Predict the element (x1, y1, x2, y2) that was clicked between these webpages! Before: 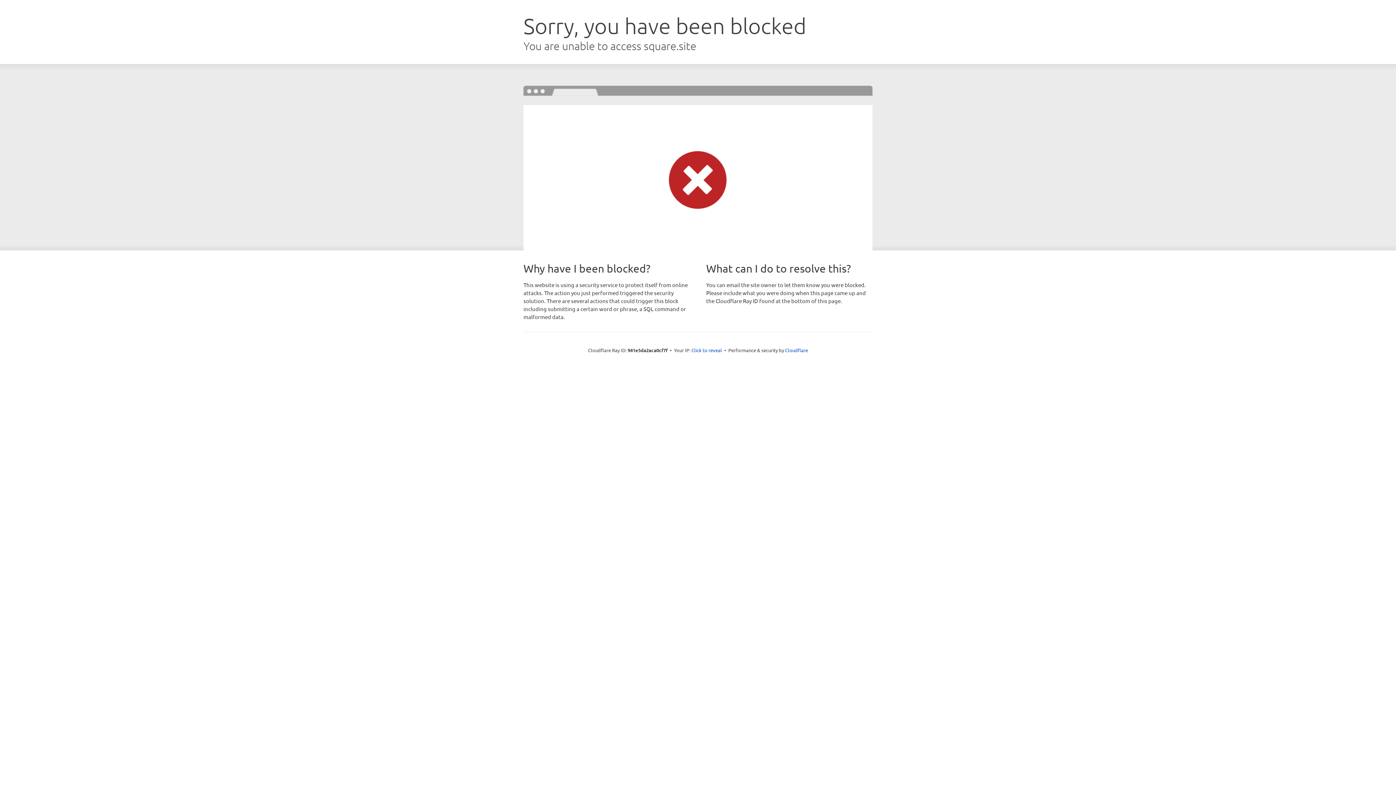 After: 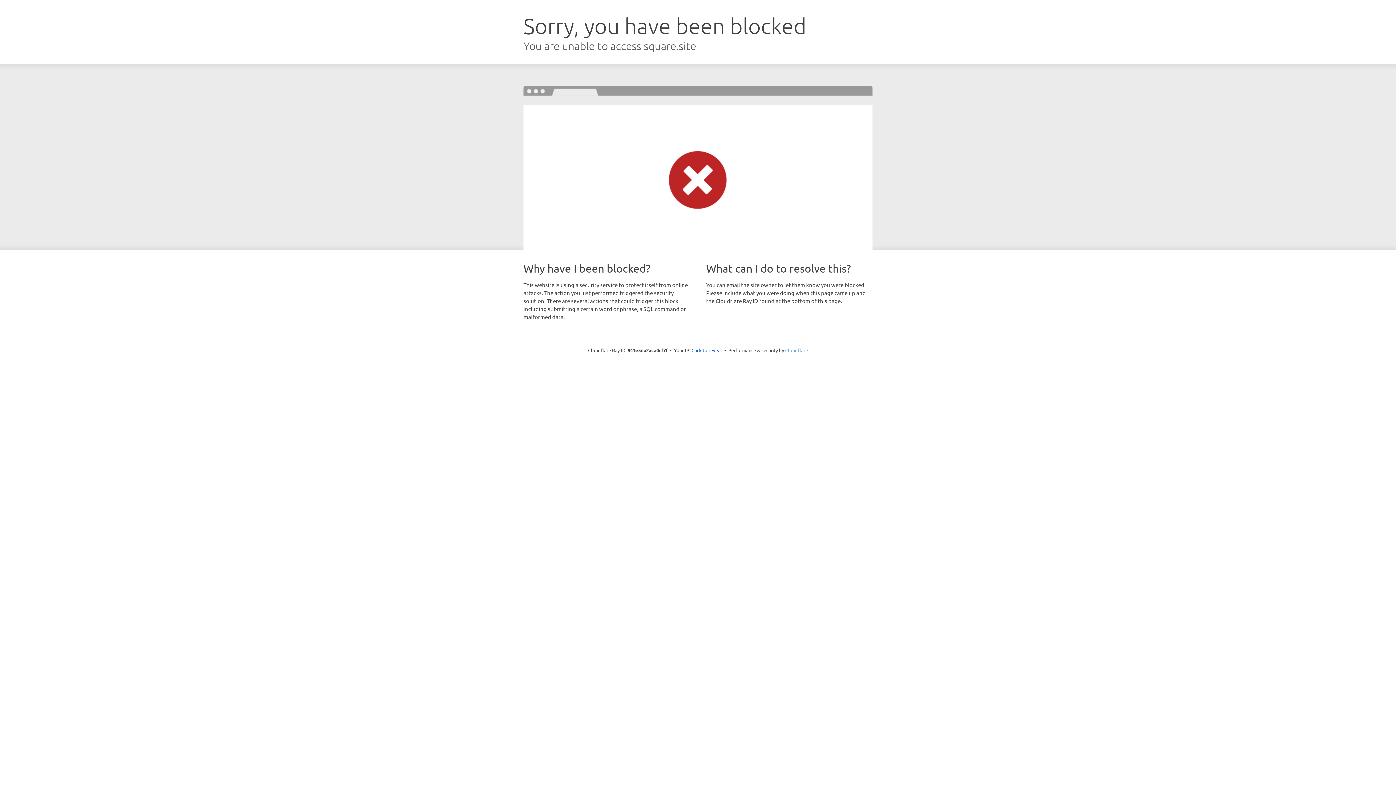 Action: label: Cloudflare bbox: (785, 347, 808, 353)